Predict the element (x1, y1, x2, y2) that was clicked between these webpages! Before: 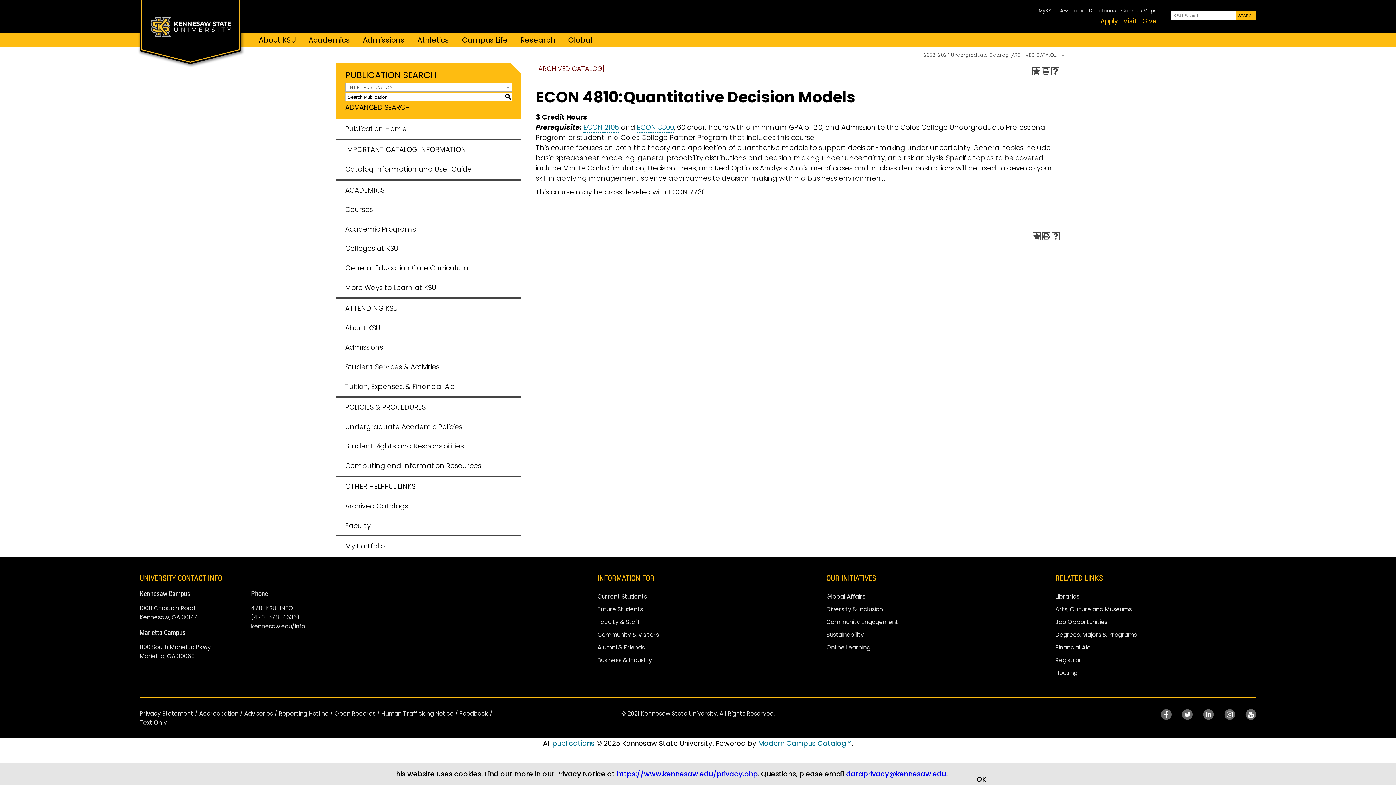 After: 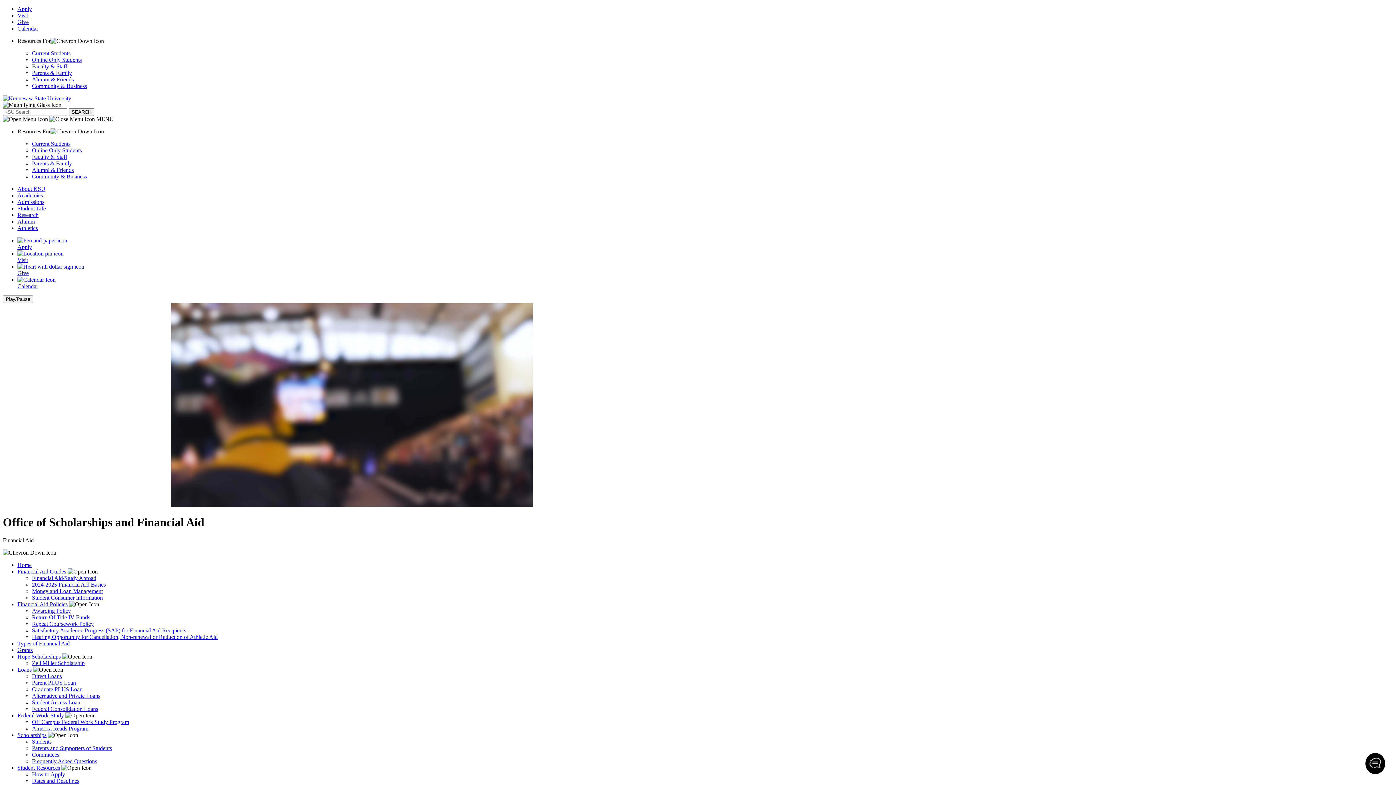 Action: bbox: (1055, 641, 1256, 654) label: Financial Aid